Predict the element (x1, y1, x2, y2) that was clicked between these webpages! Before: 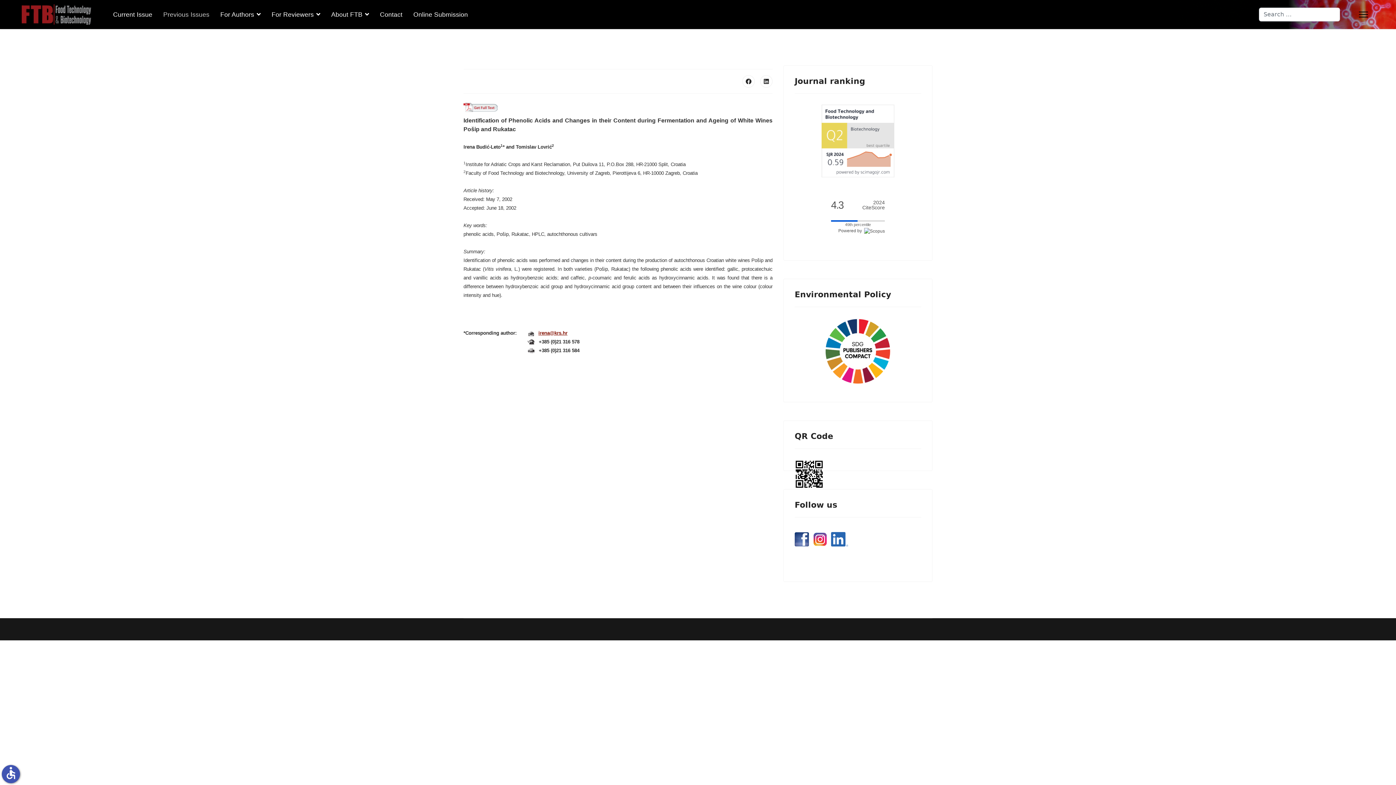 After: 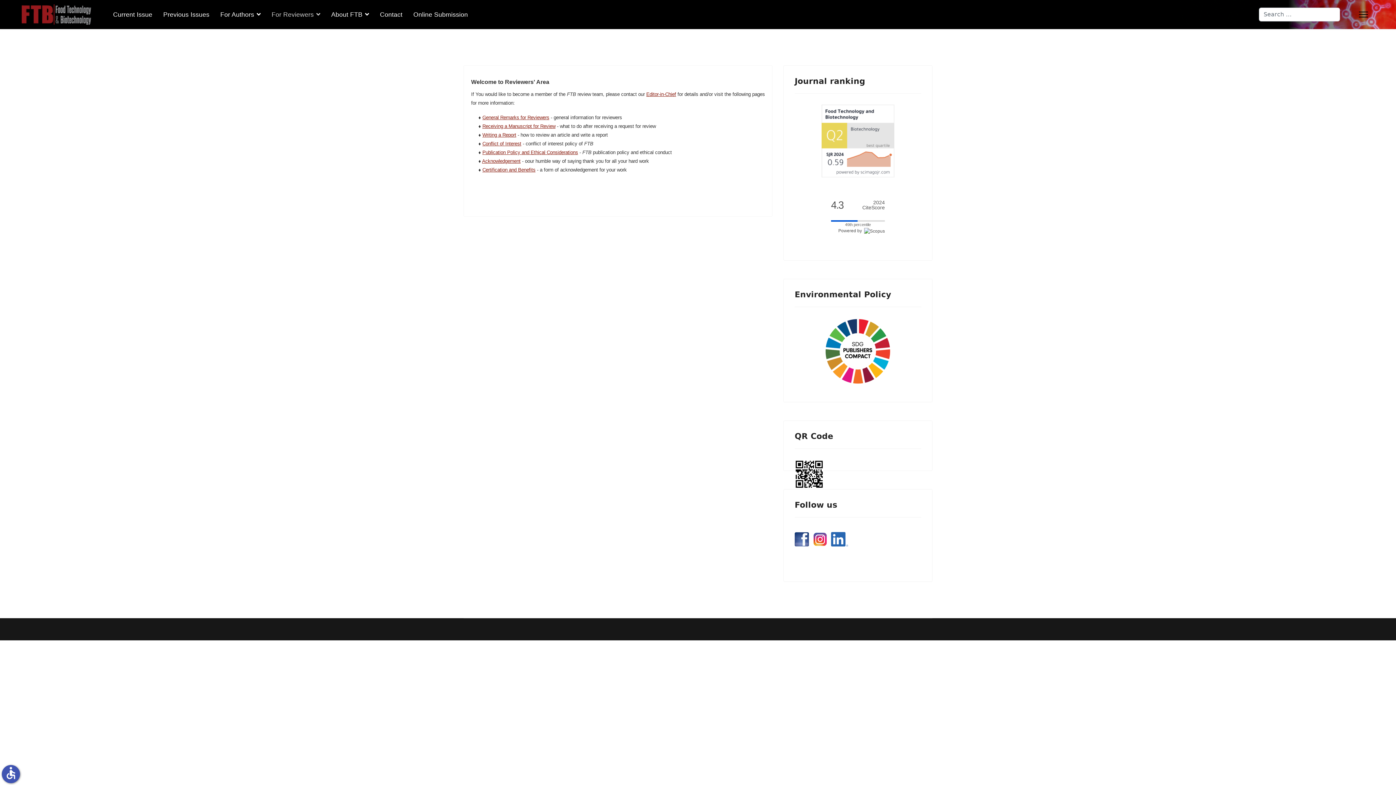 Action: bbox: (266, 0, 325, 29) label: For Reviewers